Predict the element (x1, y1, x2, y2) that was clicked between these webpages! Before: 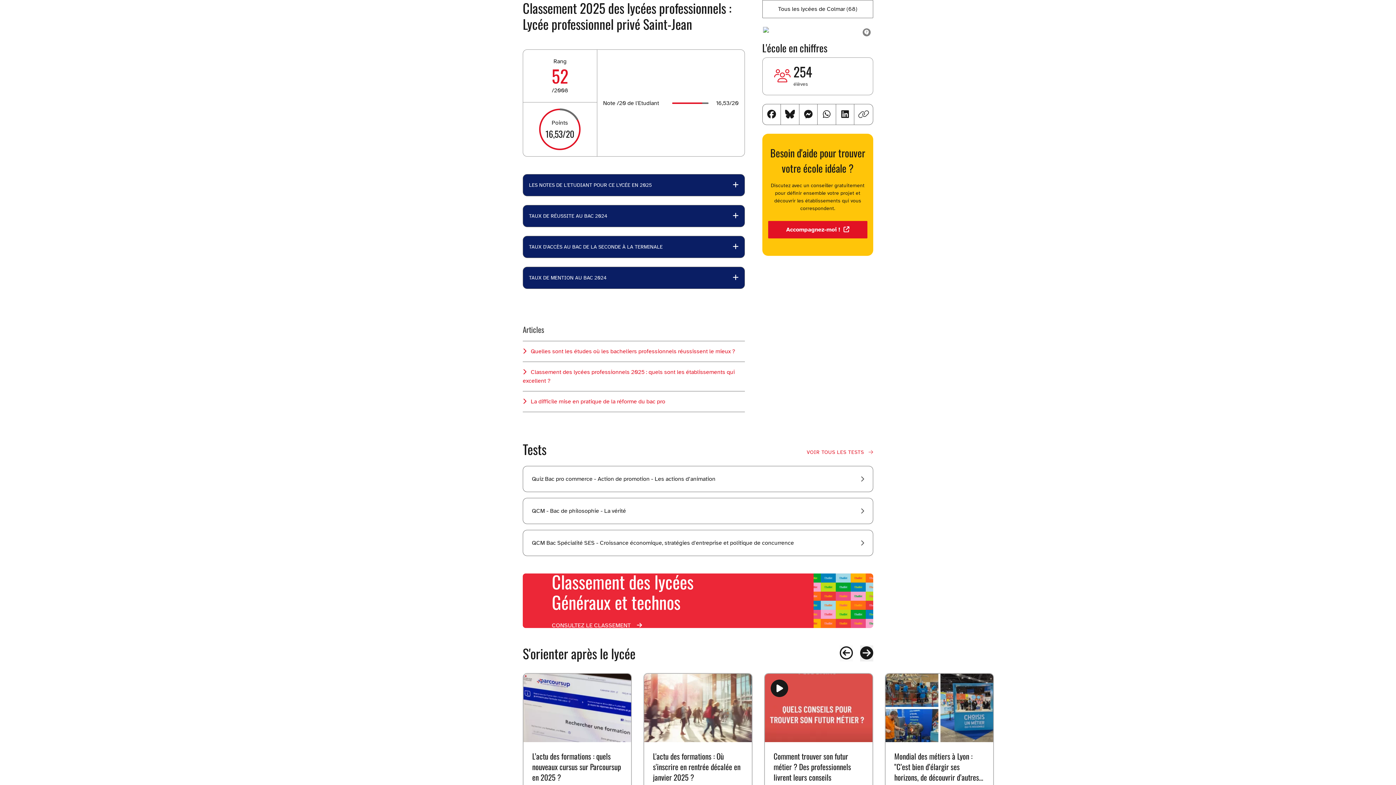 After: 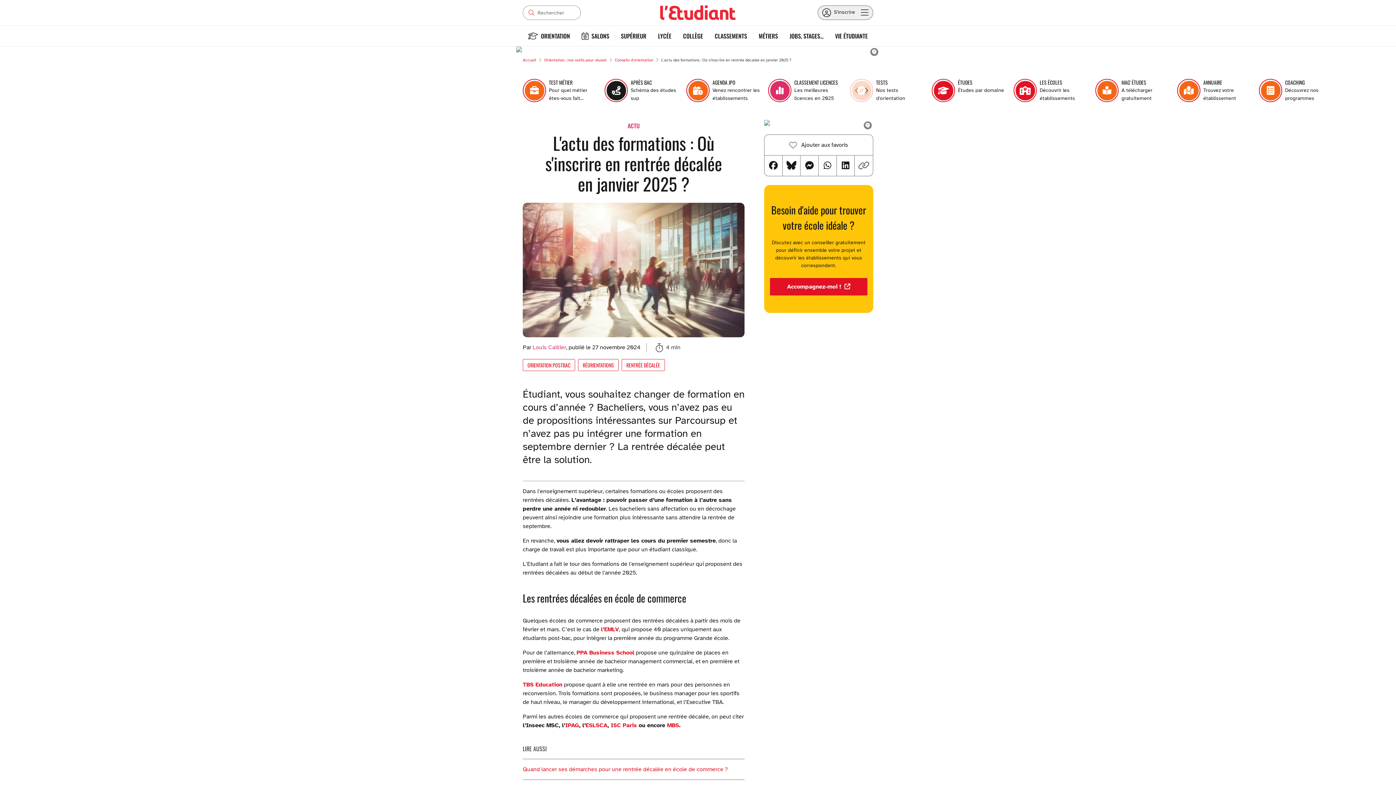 Action: label: L'actu des formations : Où s'inscrire en rentrée décalée en janvier 2025 ? bbox: (653, 751, 743, 782)